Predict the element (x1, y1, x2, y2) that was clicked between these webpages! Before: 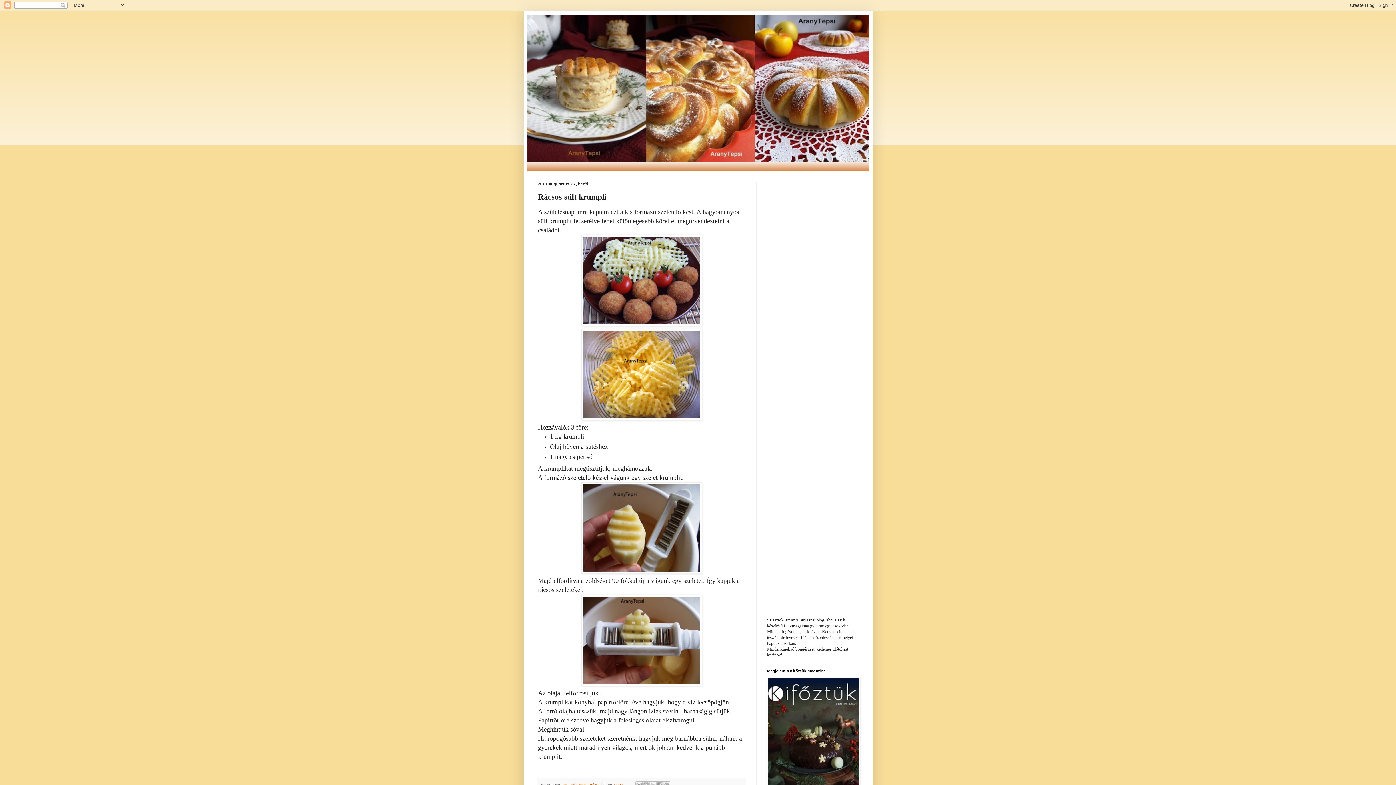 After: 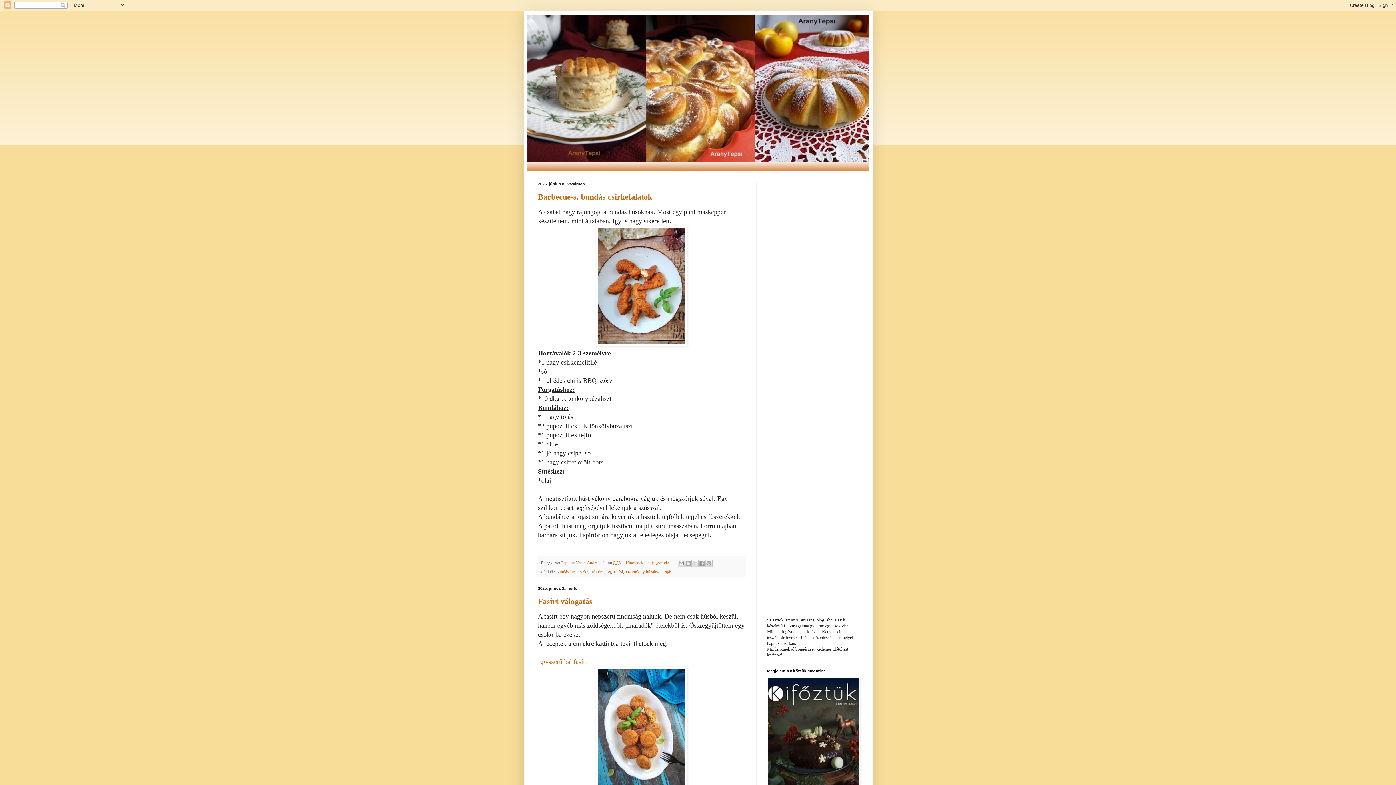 Action: bbox: (527, 14, 869, 161)